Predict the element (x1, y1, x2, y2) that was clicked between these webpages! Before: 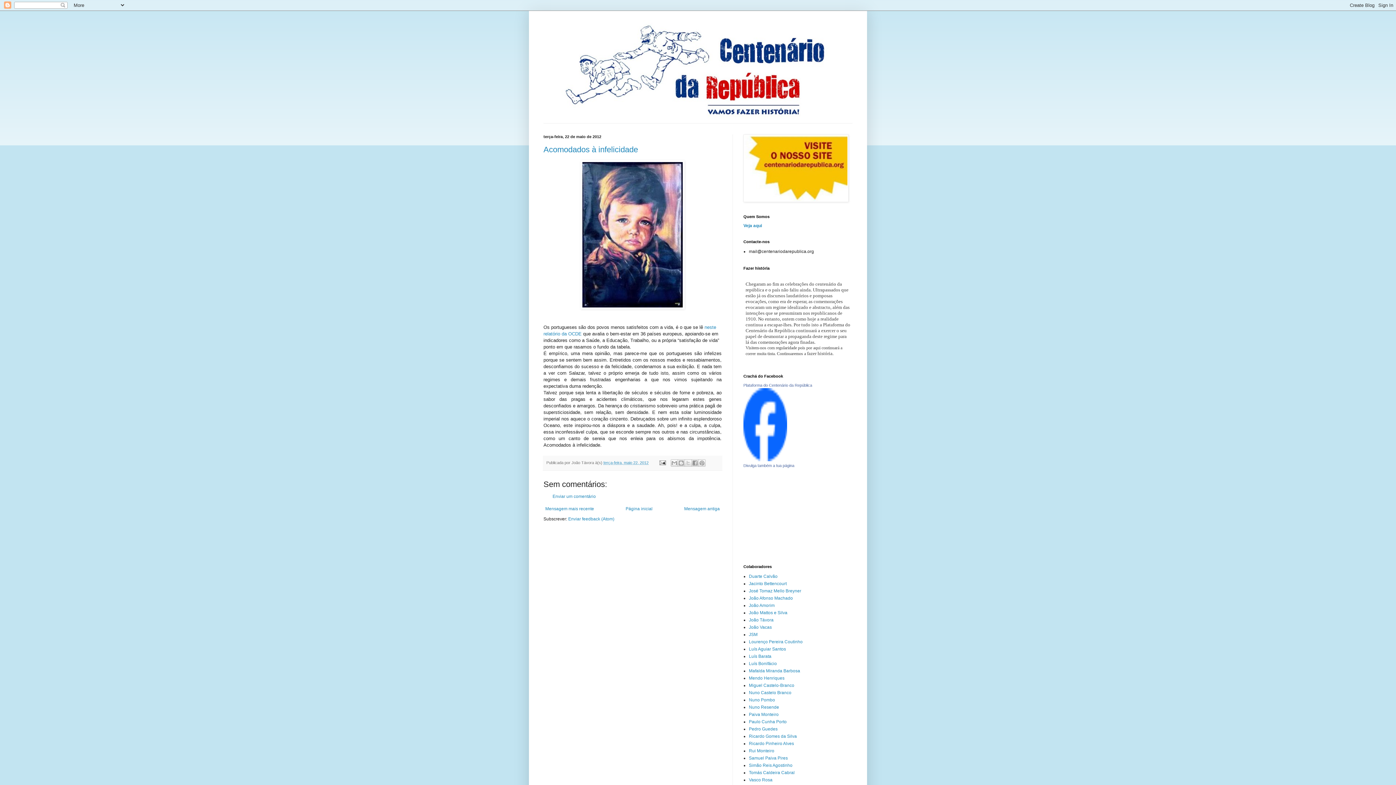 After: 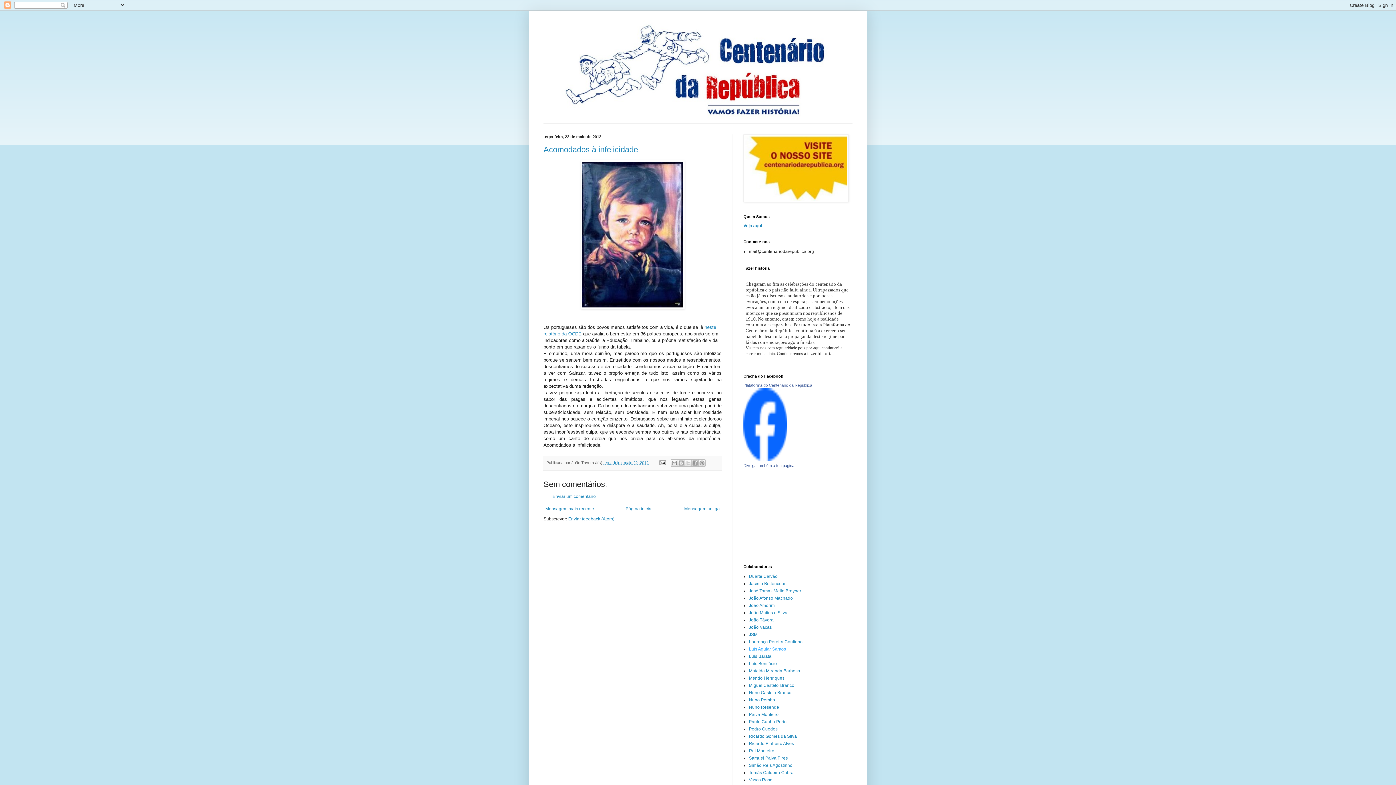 Action: label: Luís Aguiar Santos bbox: (749, 646, 786, 652)